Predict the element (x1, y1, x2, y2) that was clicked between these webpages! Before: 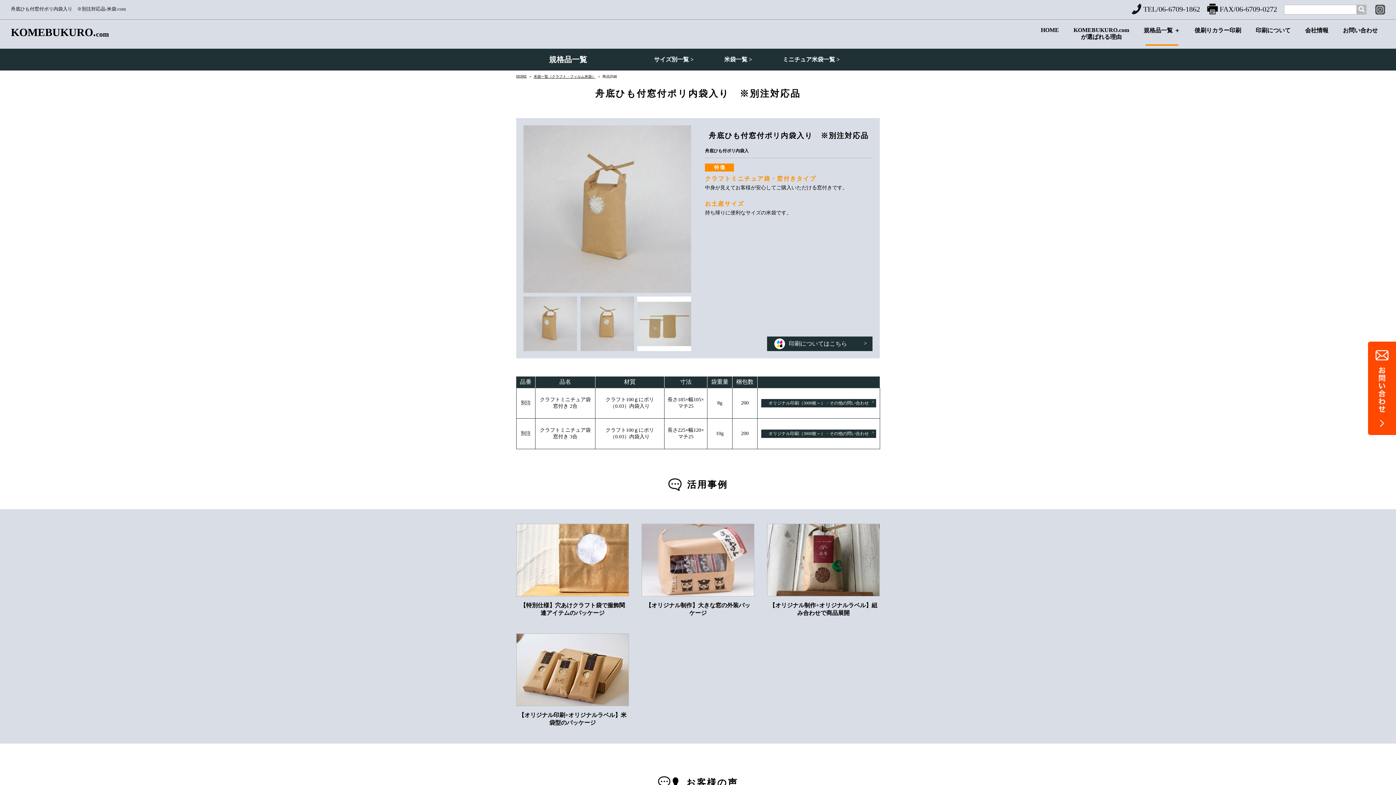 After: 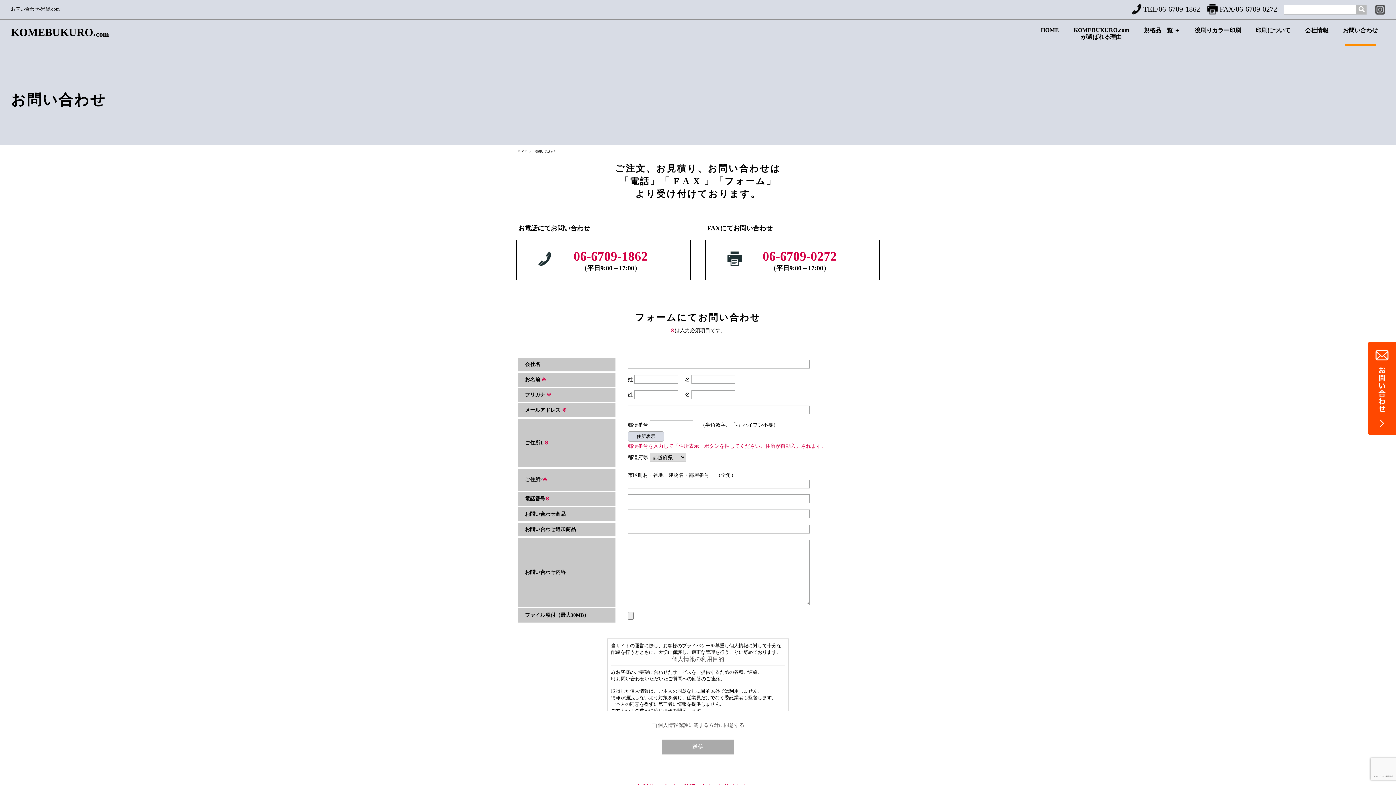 Action: bbox: (1368, 341, 1396, 435)